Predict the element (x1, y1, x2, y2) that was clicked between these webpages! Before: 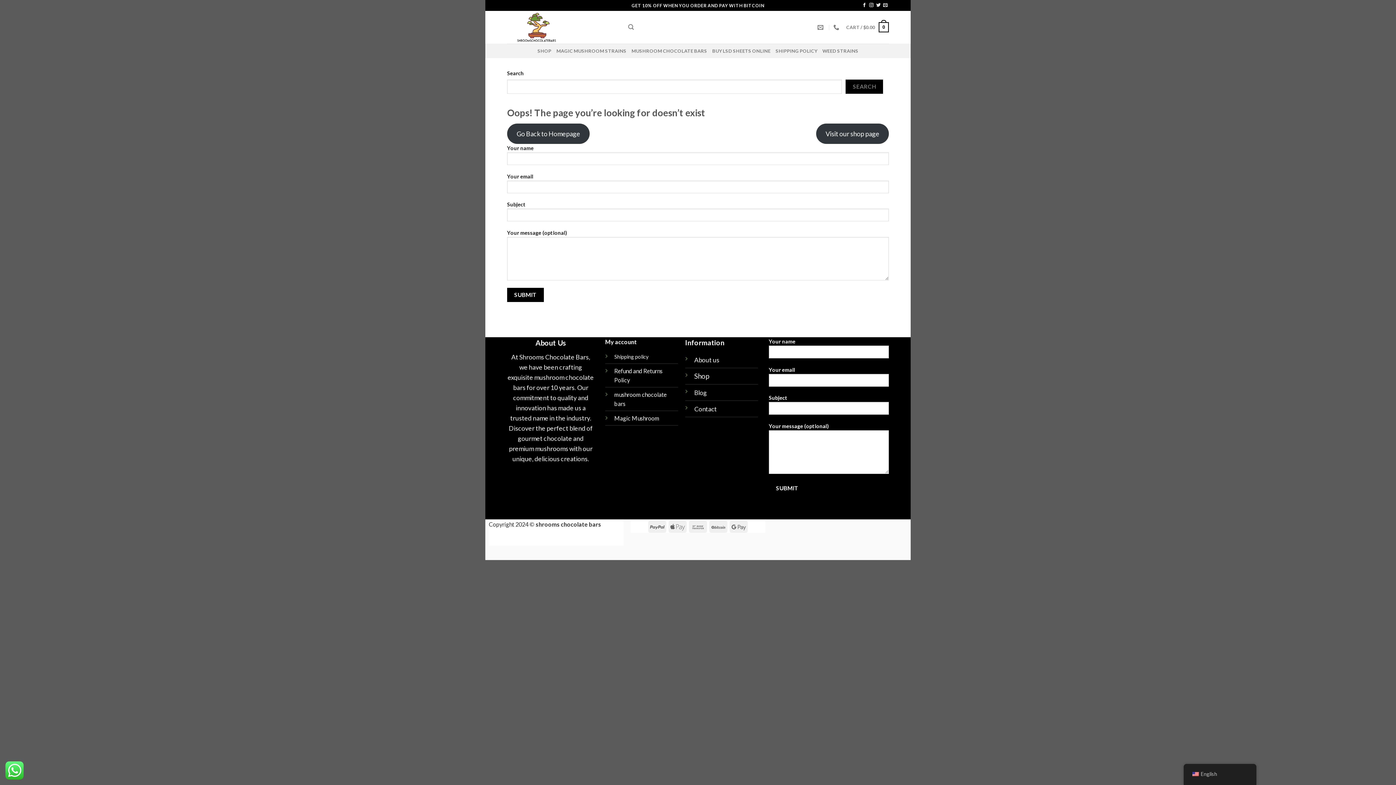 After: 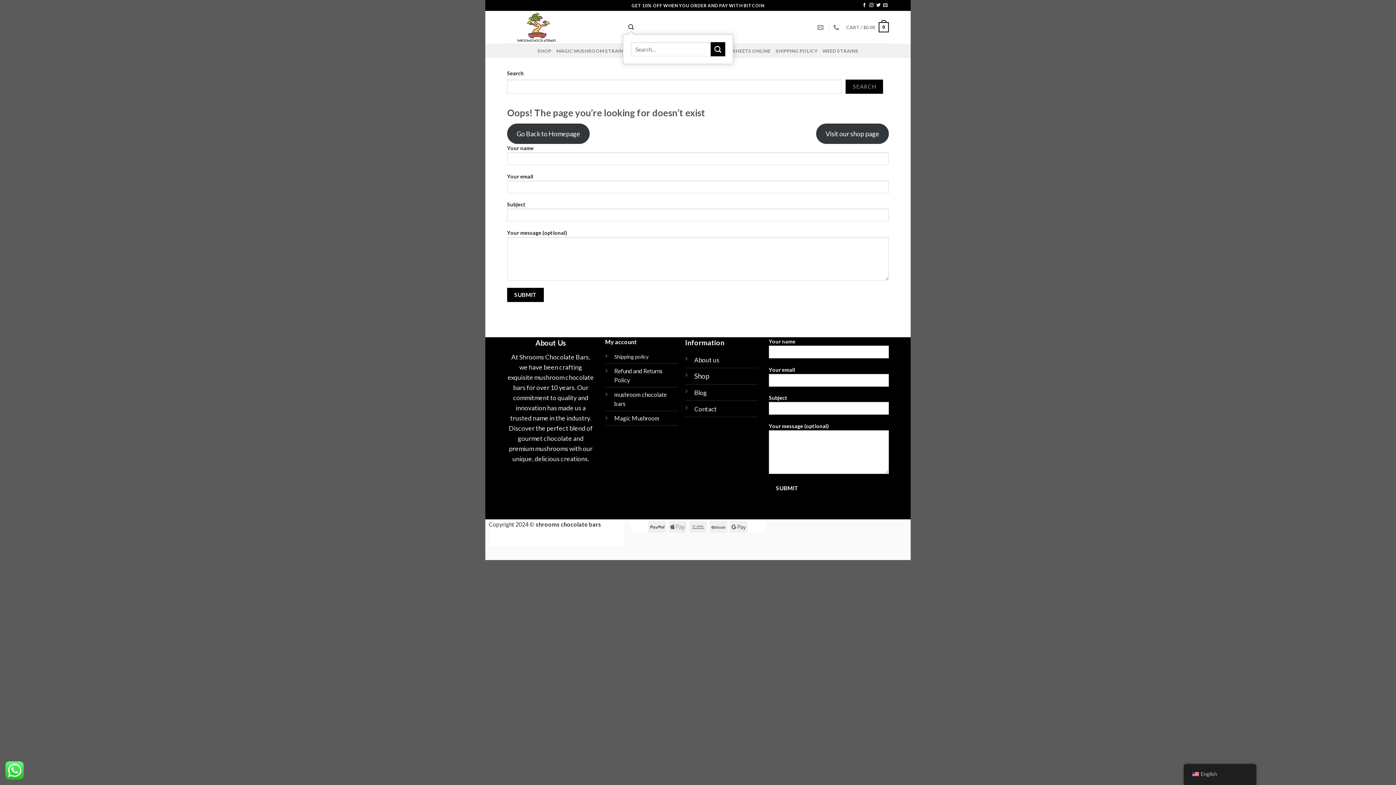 Action: label: Search bbox: (628, 20, 633, 34)